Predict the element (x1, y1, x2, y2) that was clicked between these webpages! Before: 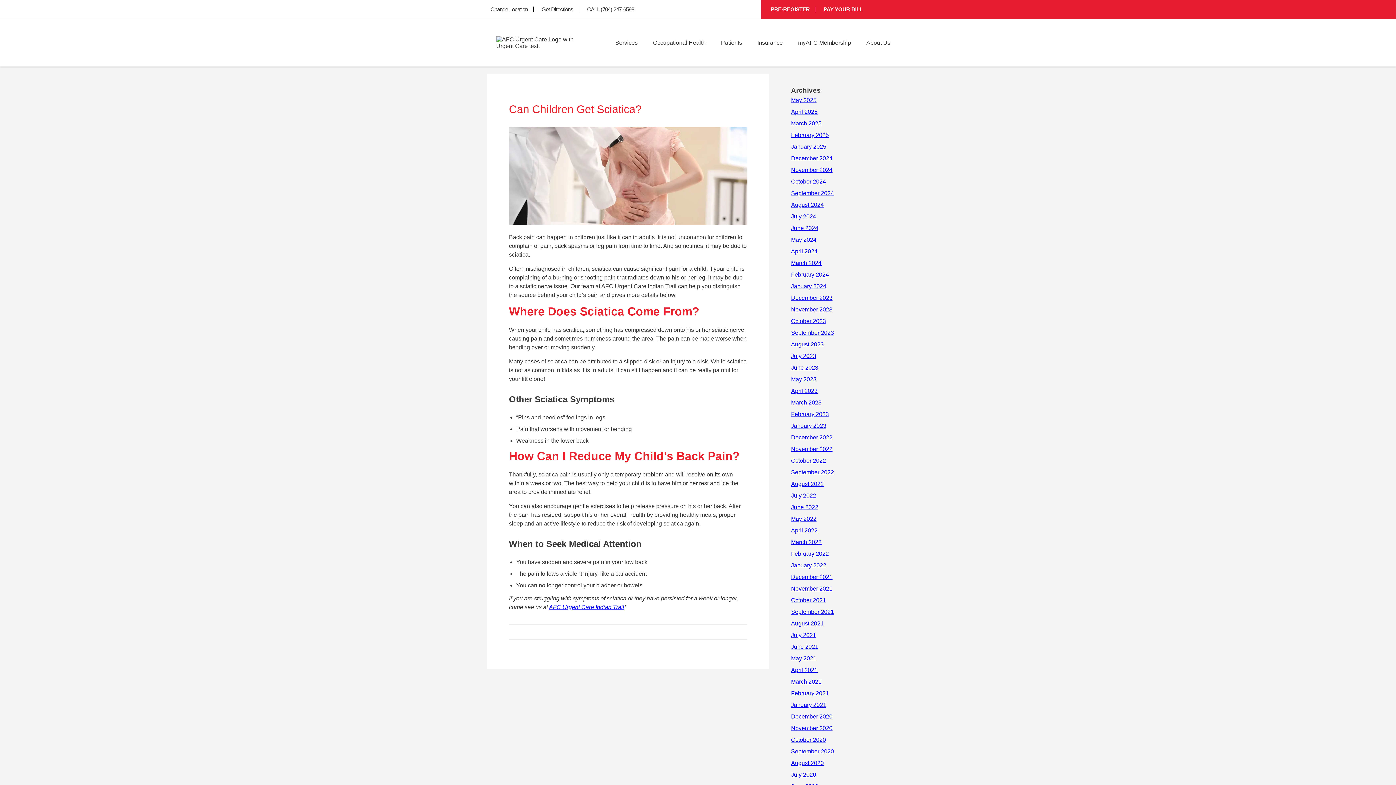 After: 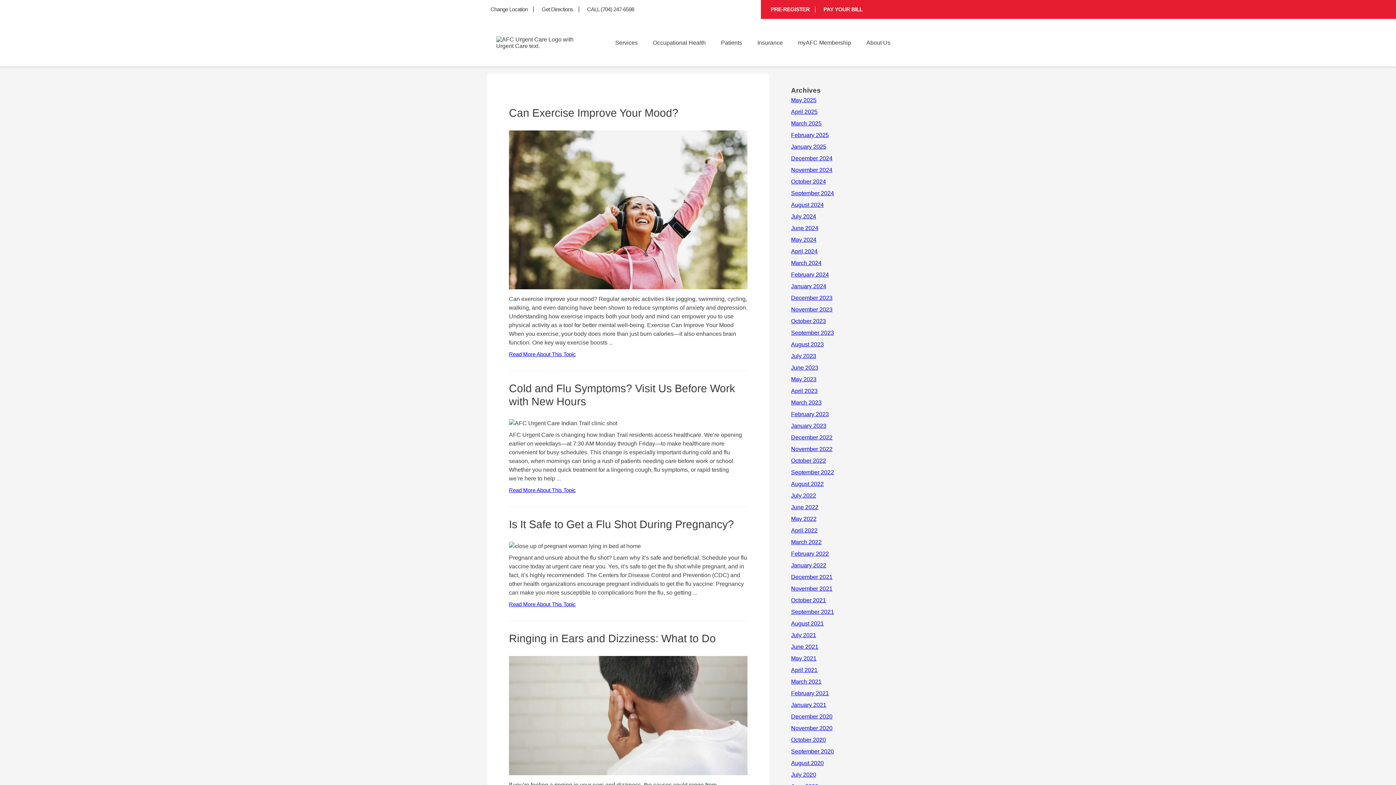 Action: label: November 2024 bbox: (791, 166, 832, 173)